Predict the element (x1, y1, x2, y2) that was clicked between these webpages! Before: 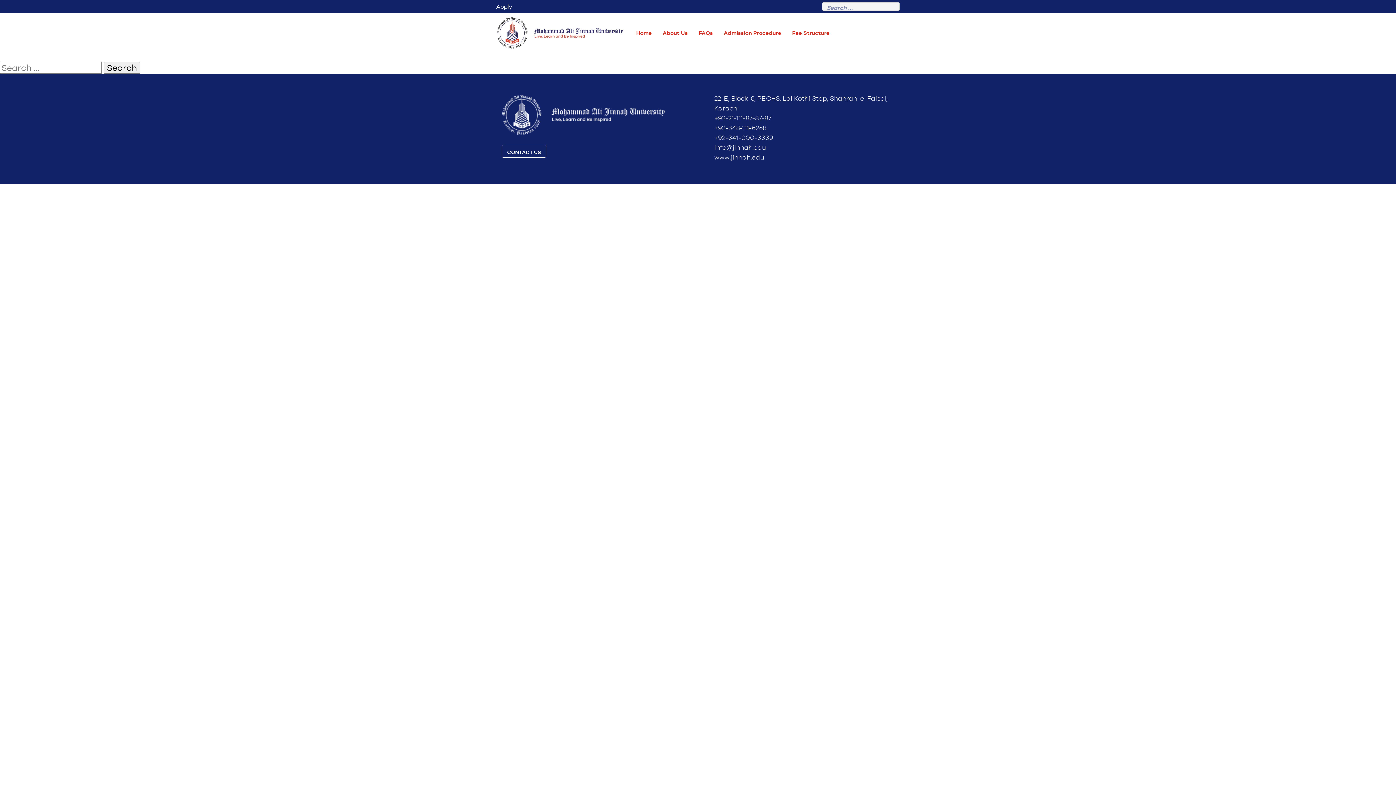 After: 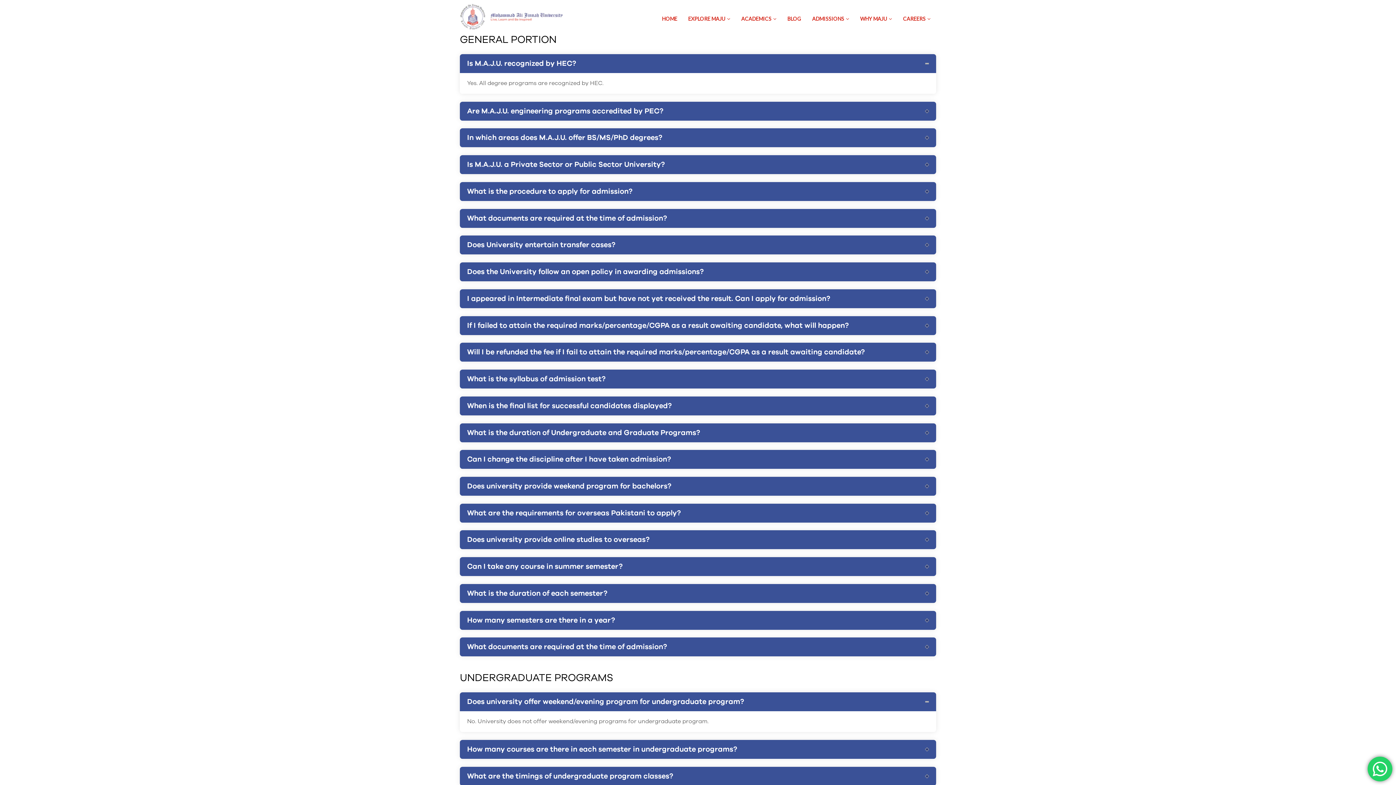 Action: label: FAQs bbox: (693, 13, 718, 52)